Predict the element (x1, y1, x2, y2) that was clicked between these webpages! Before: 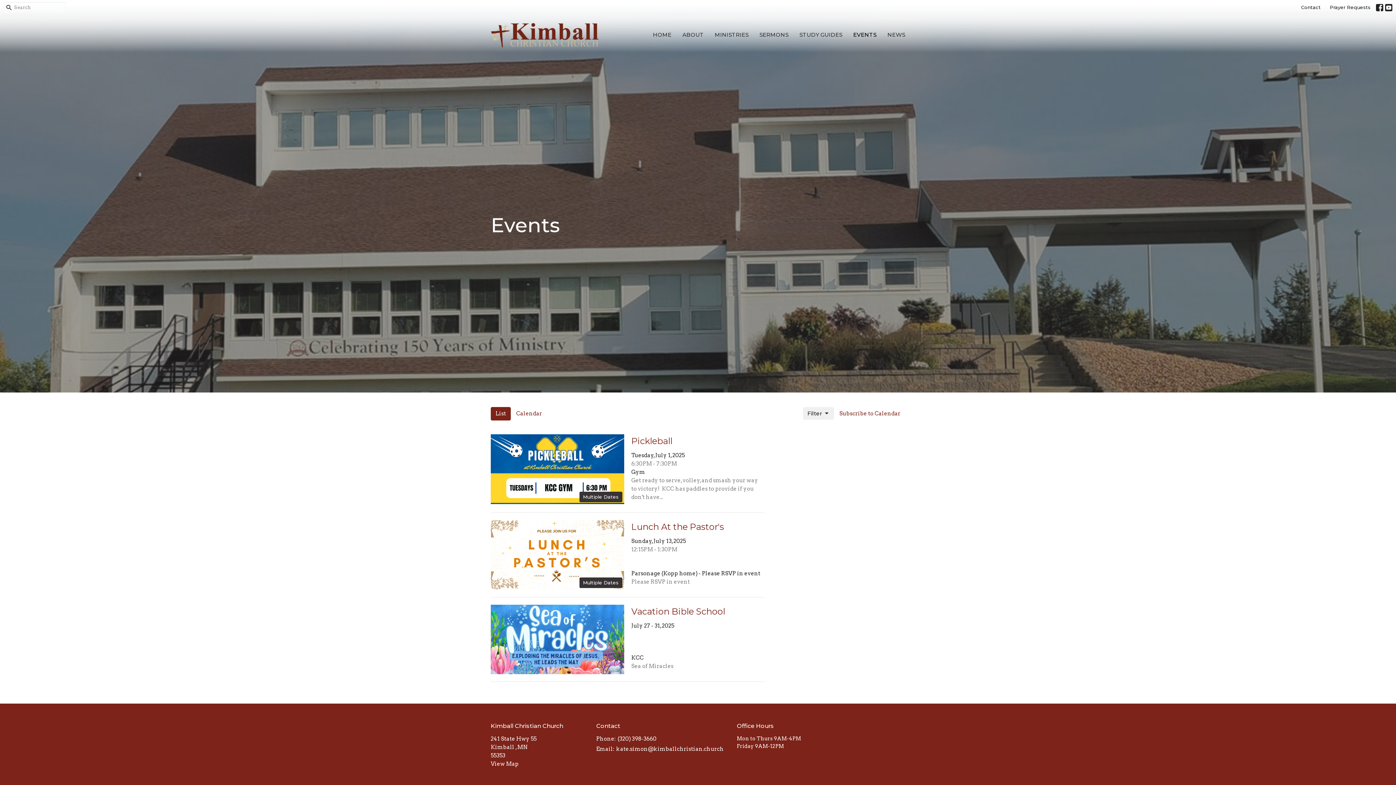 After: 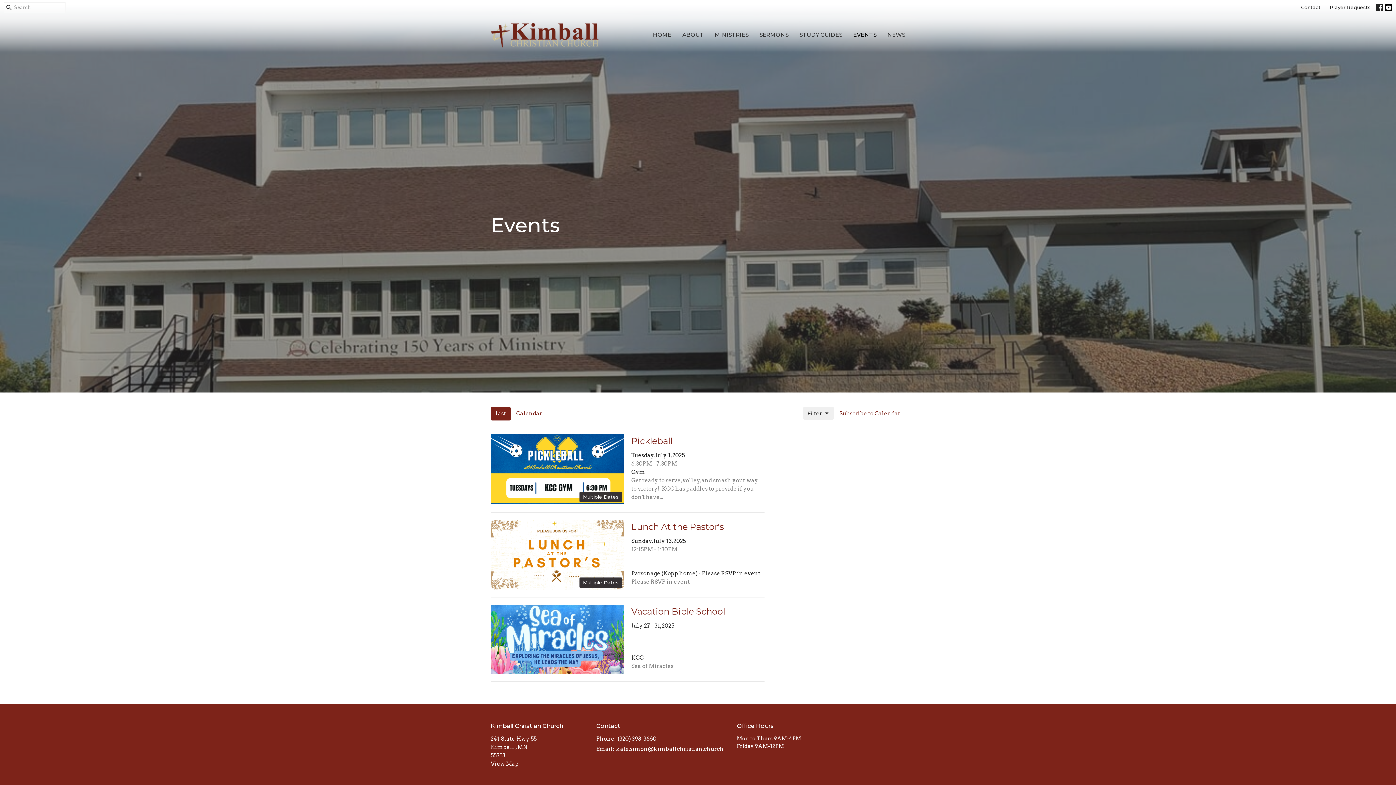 Action: bbox: (1385, 3, 1392, 11)